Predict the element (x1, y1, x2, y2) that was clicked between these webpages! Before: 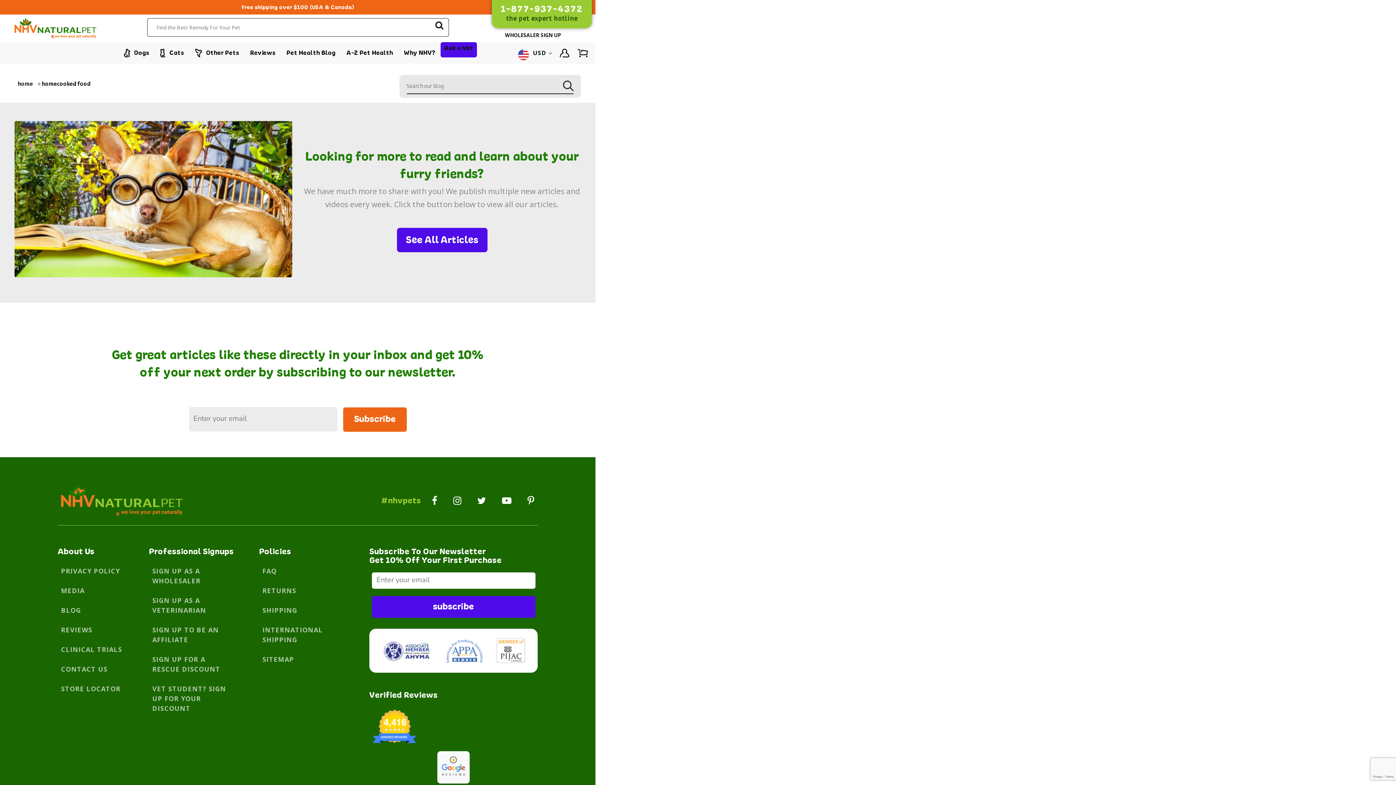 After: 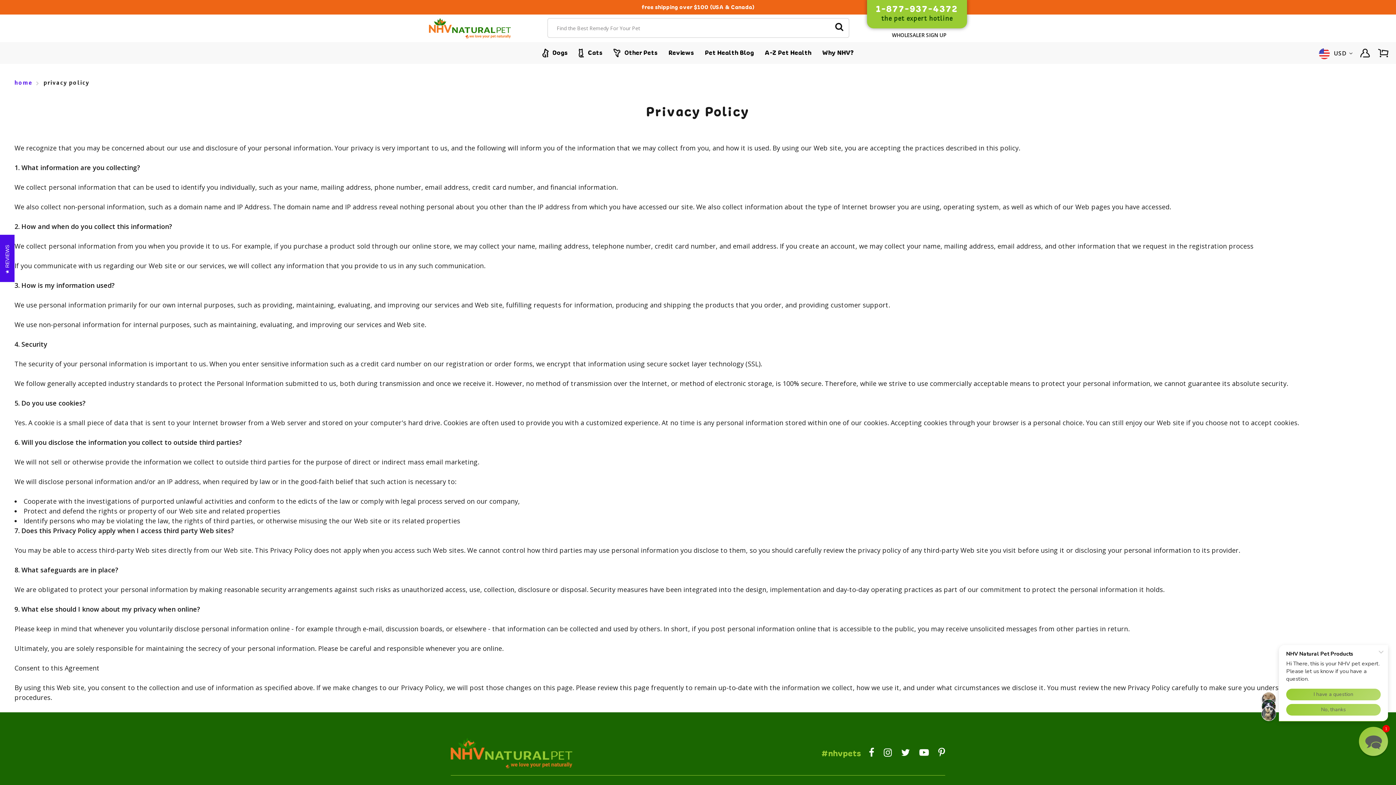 Action: label: PRIVACY POLICY bbox: (57, 563, 125, 583)